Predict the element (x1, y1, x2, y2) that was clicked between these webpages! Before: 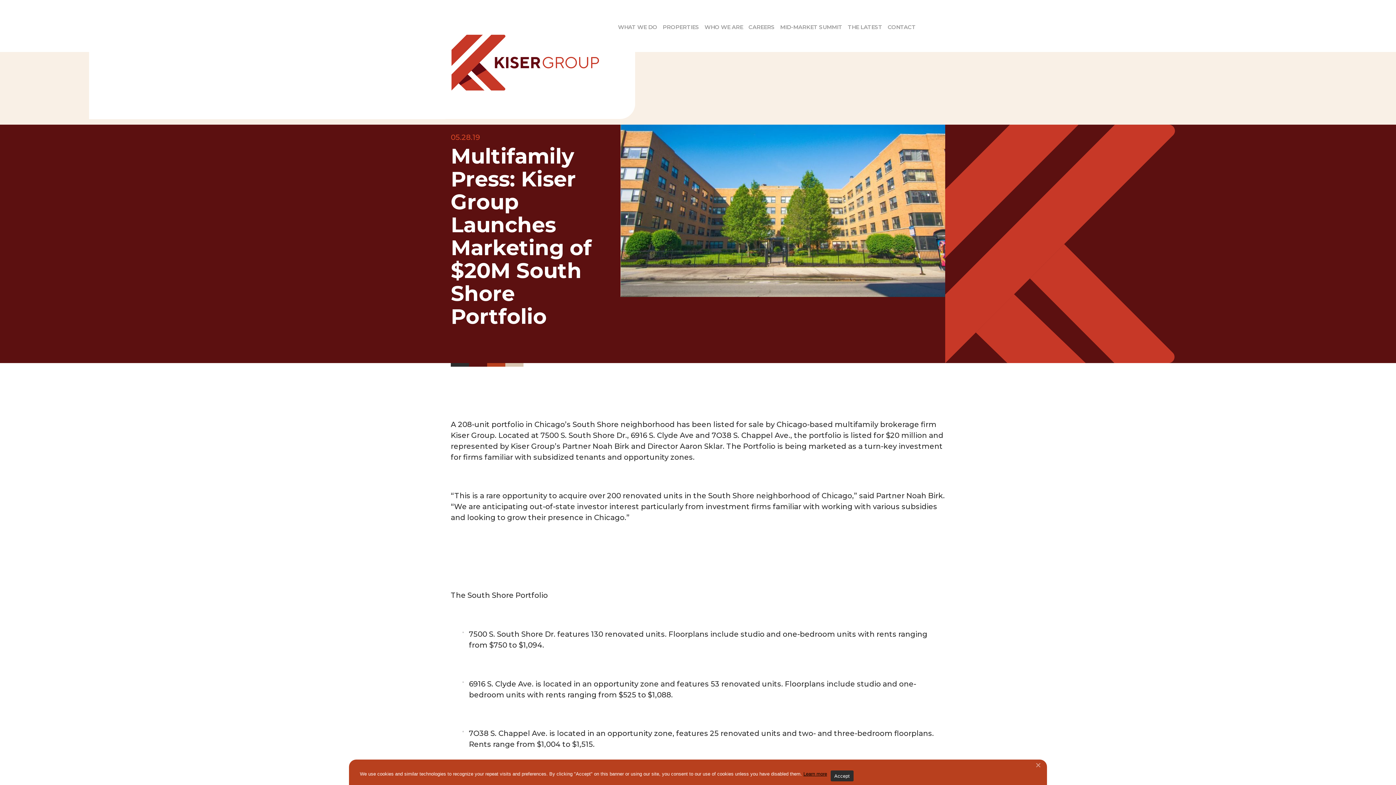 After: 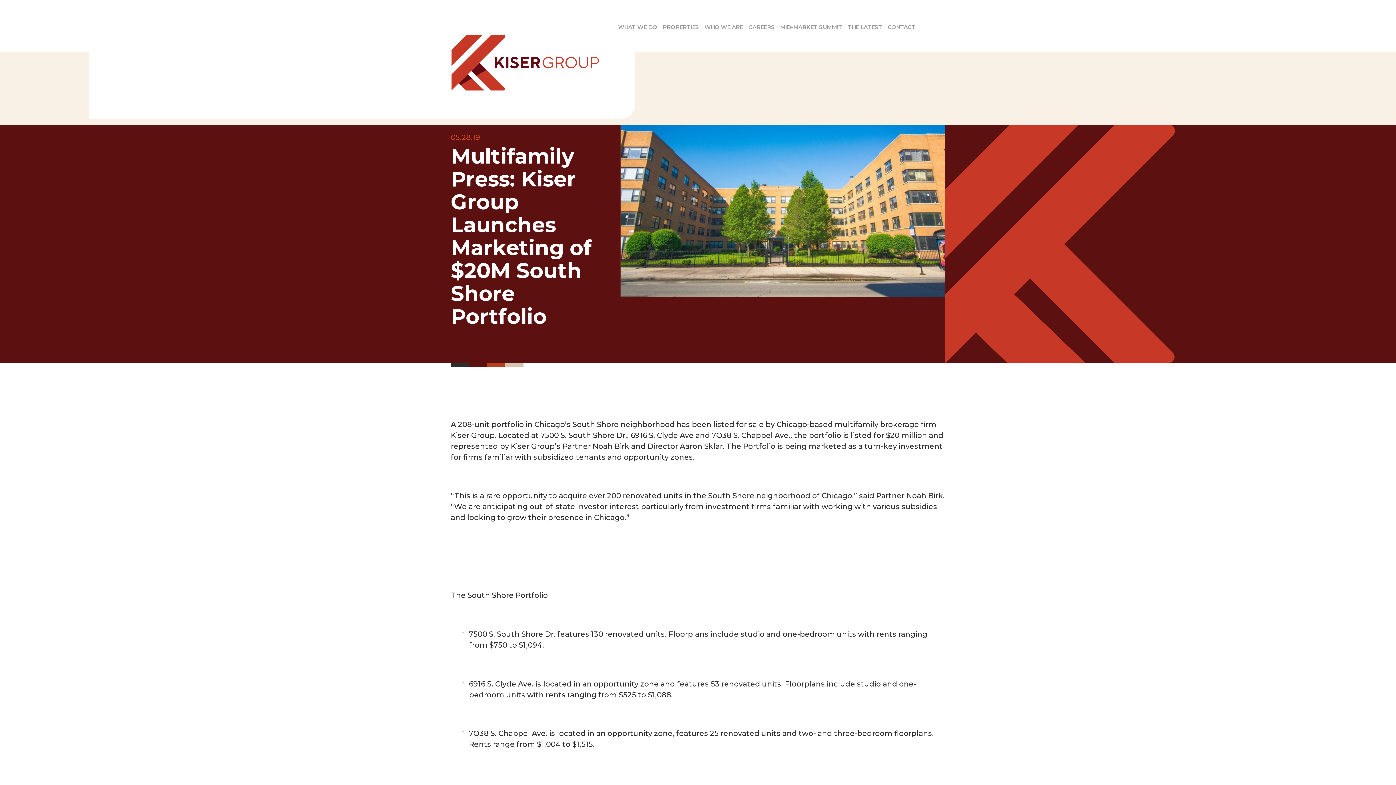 Action: bbox: (830, 770, 853, 781) label: Accept